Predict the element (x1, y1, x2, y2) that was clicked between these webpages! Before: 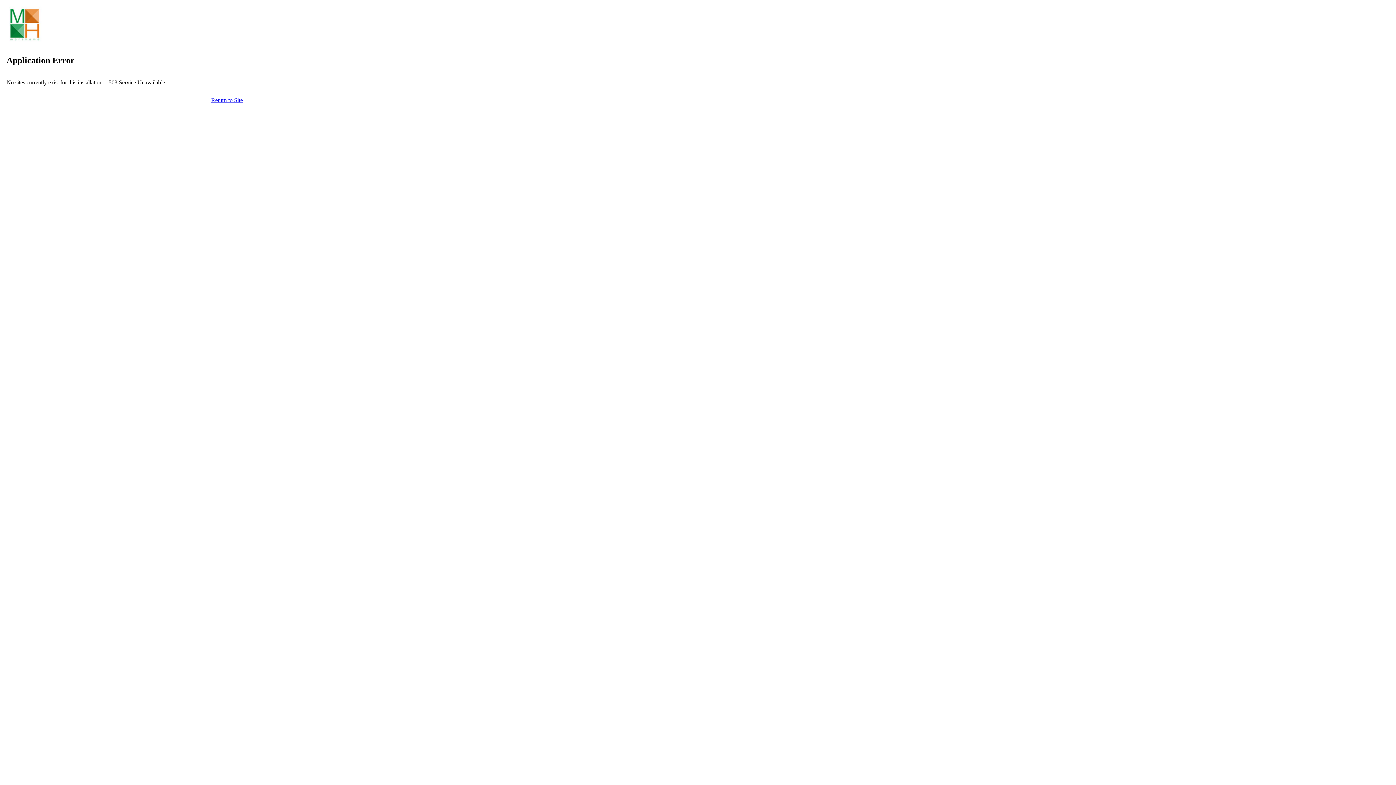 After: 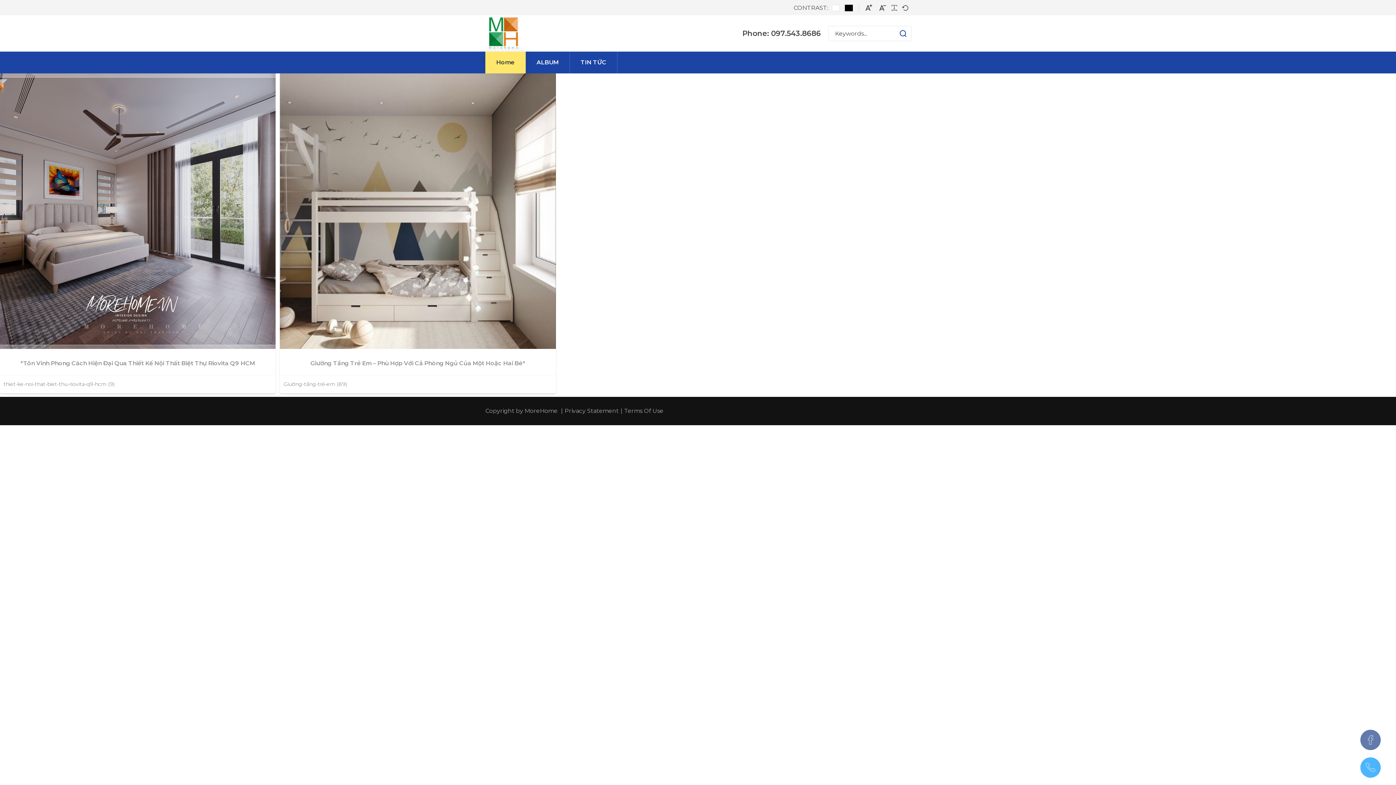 Action: bbox: (211, 97, 242, 103) label: Return to Site